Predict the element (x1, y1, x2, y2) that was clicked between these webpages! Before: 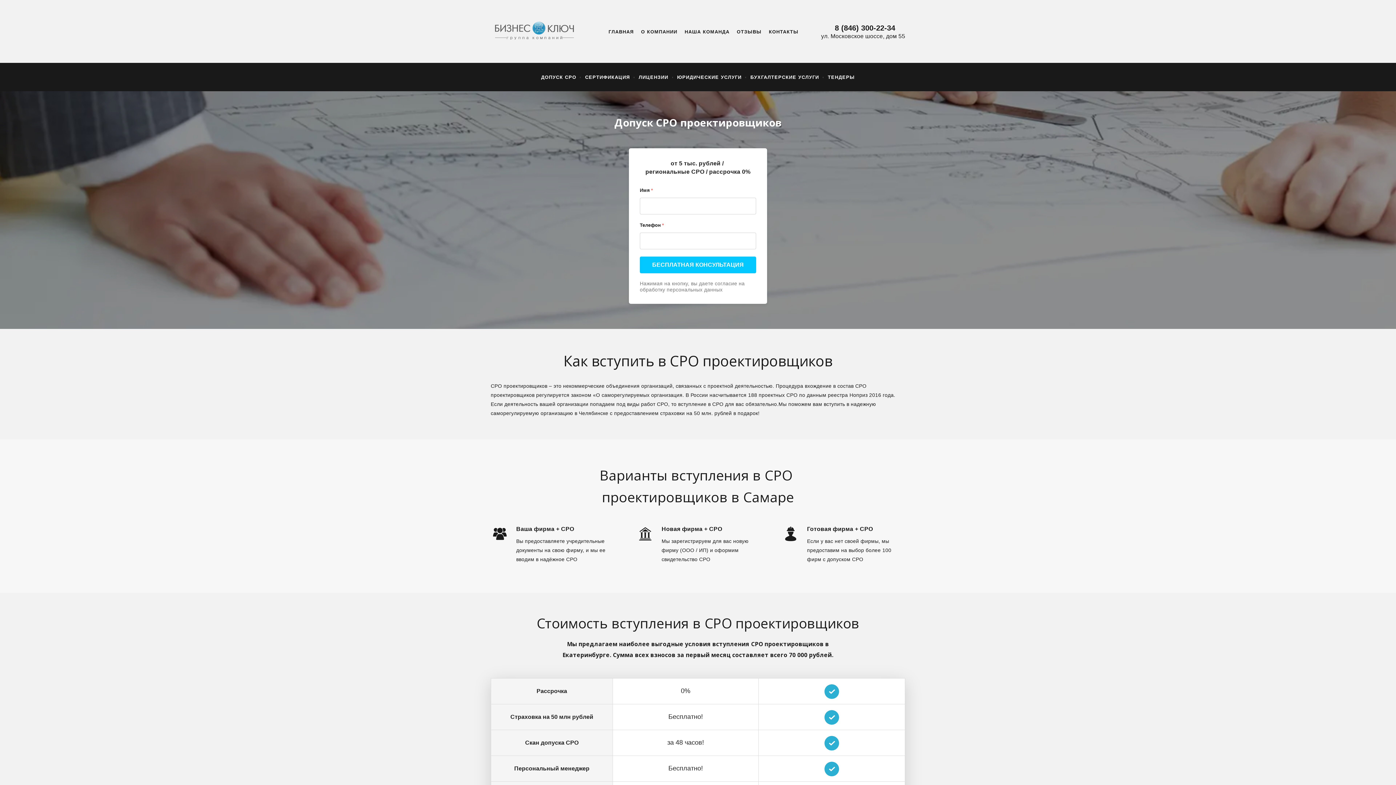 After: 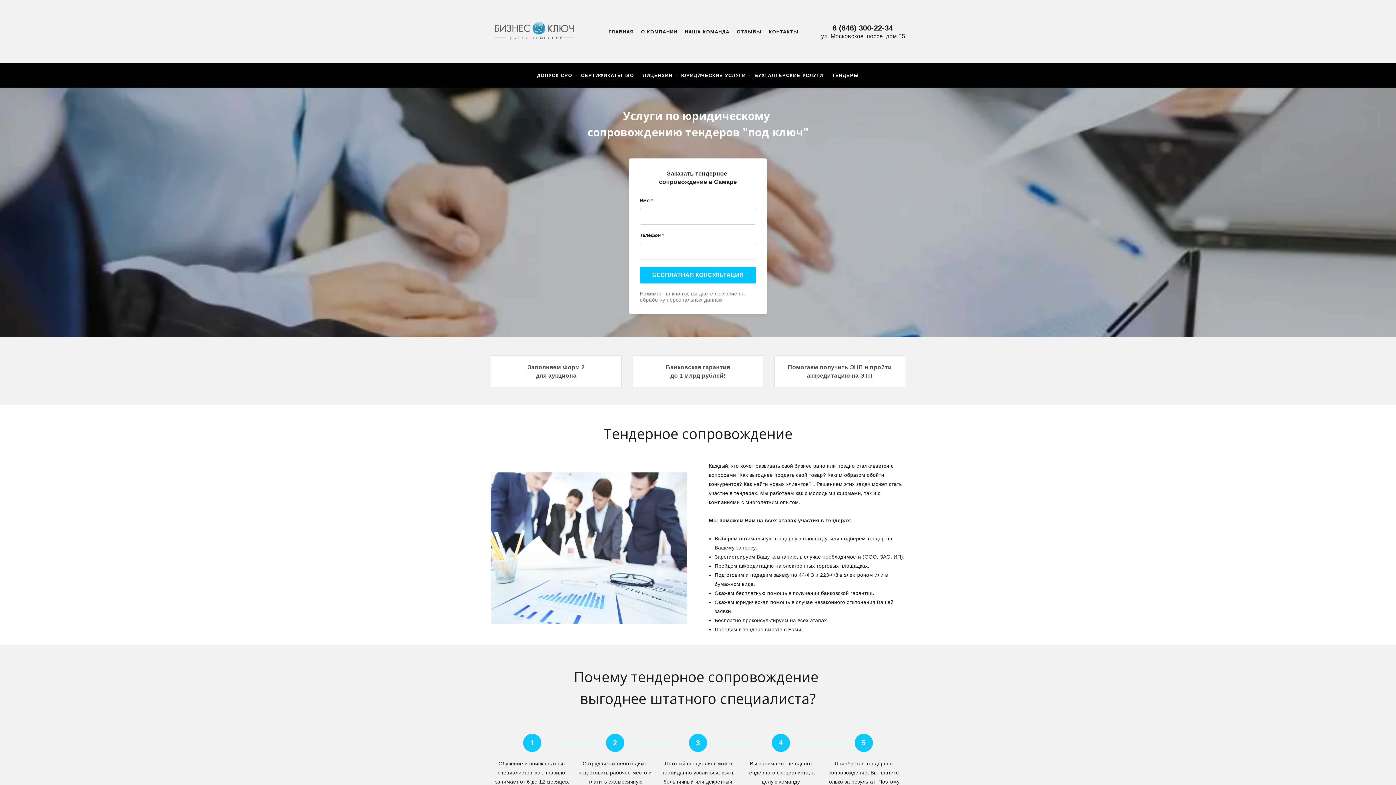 Action: bbox: (828, 70, 855, 84) label: ТЕНДЕРЫ